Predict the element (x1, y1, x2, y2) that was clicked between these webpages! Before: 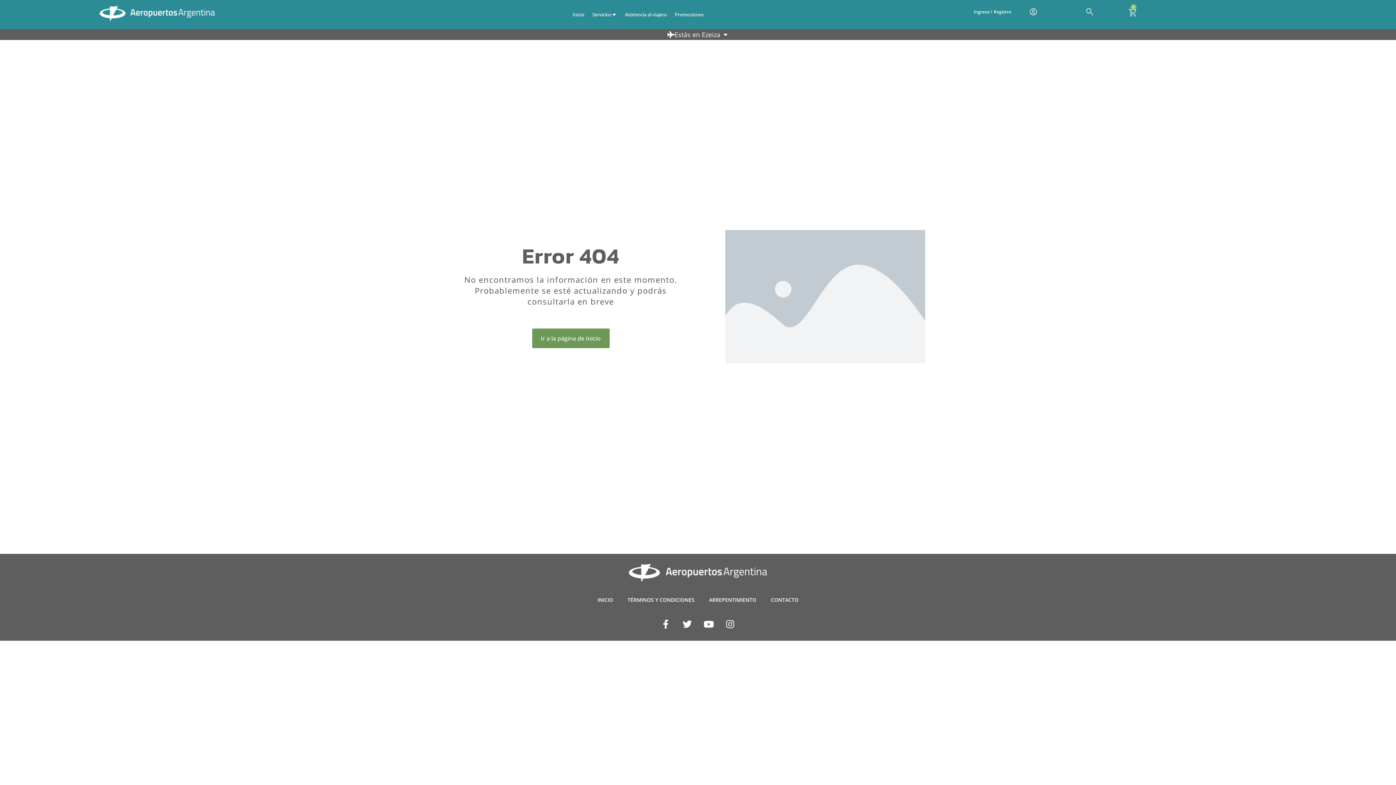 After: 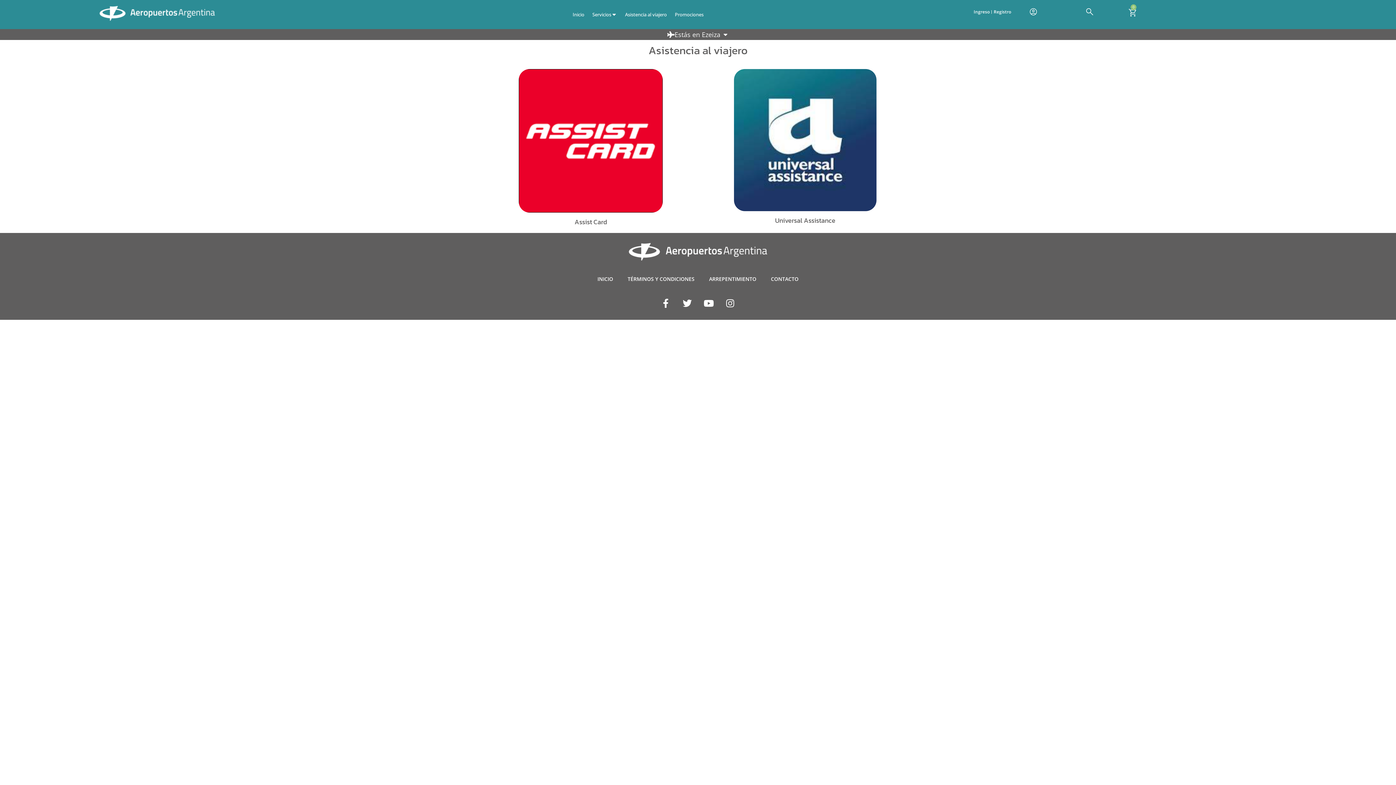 Action: label: Asistencia al viajero bbox: (625, 11, 667, 17)